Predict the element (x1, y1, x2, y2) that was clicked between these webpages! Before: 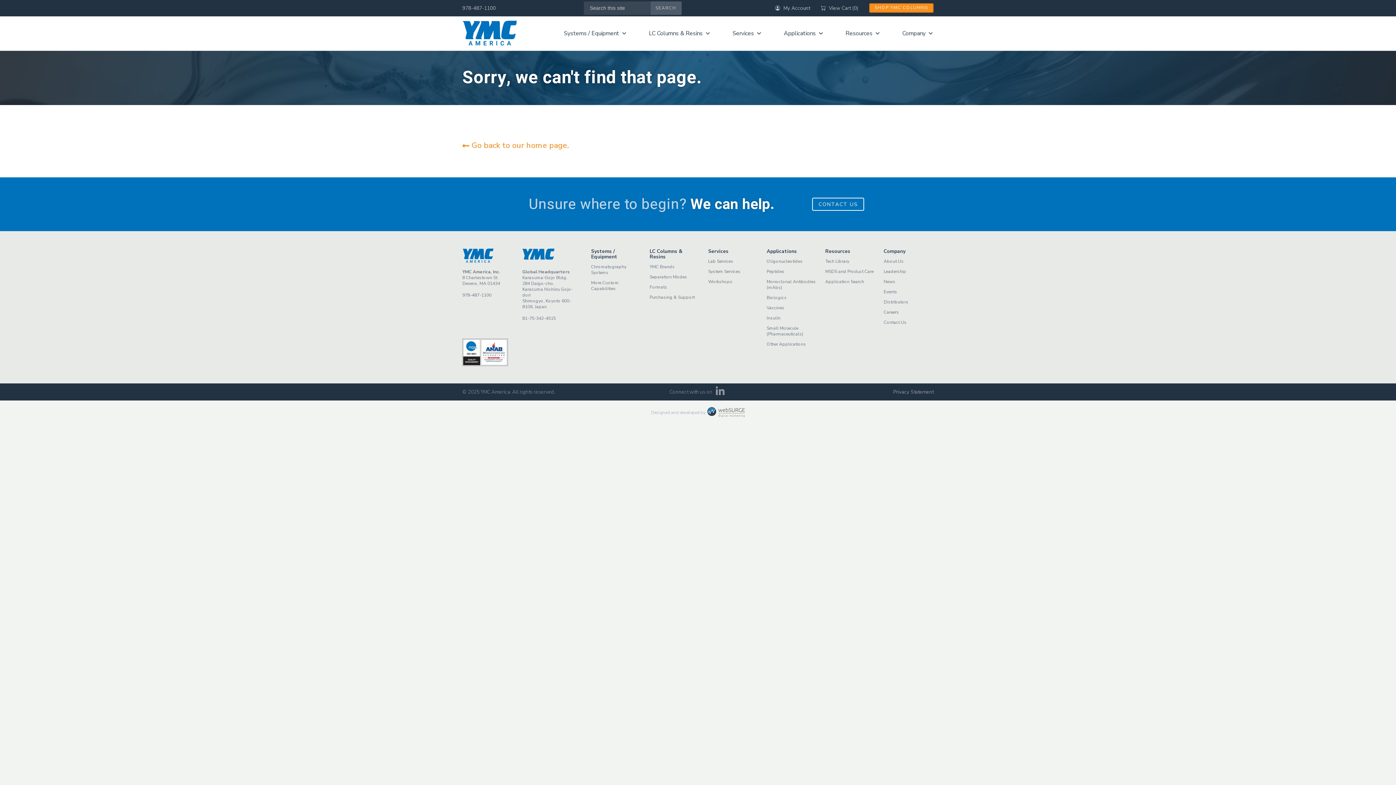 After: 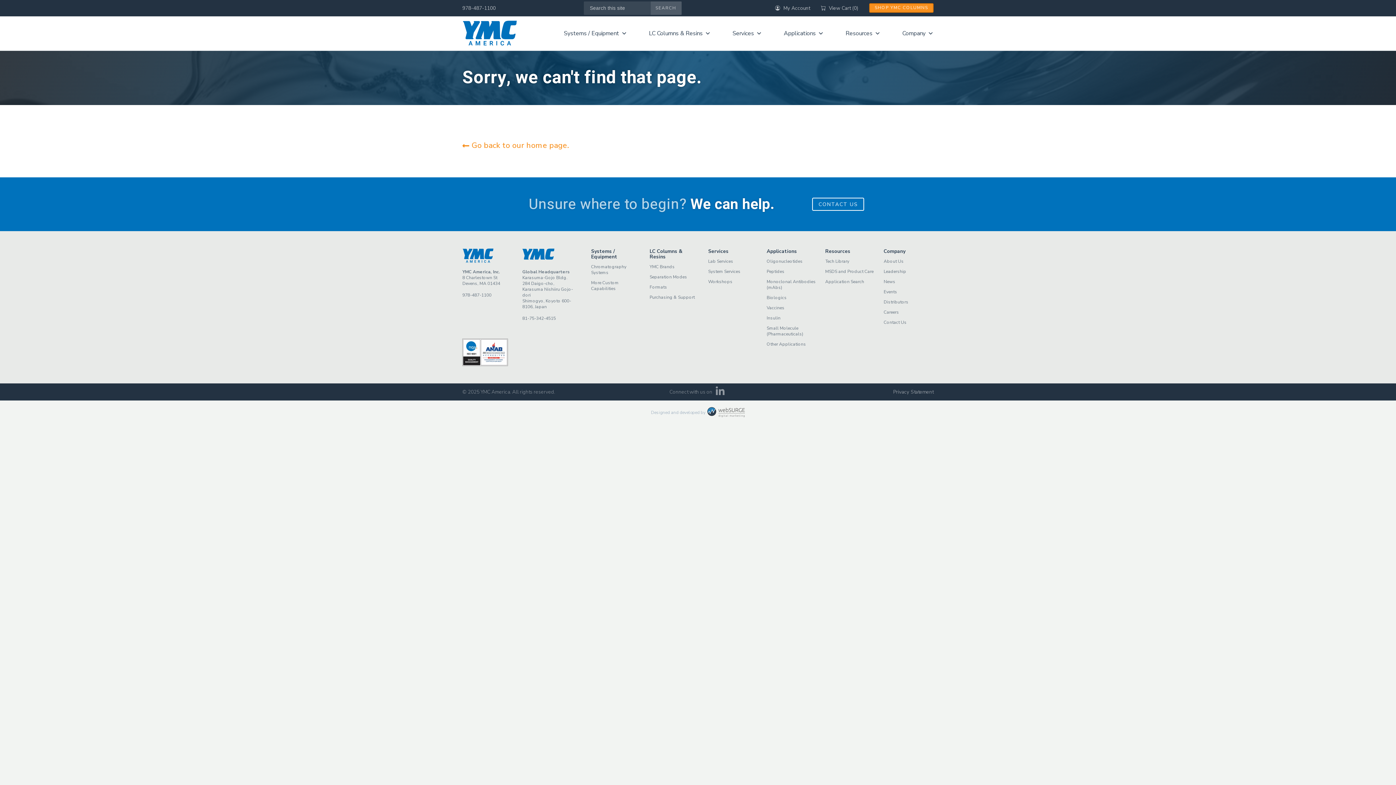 Action: bbox: (883, 248, 905, 254) label: Company